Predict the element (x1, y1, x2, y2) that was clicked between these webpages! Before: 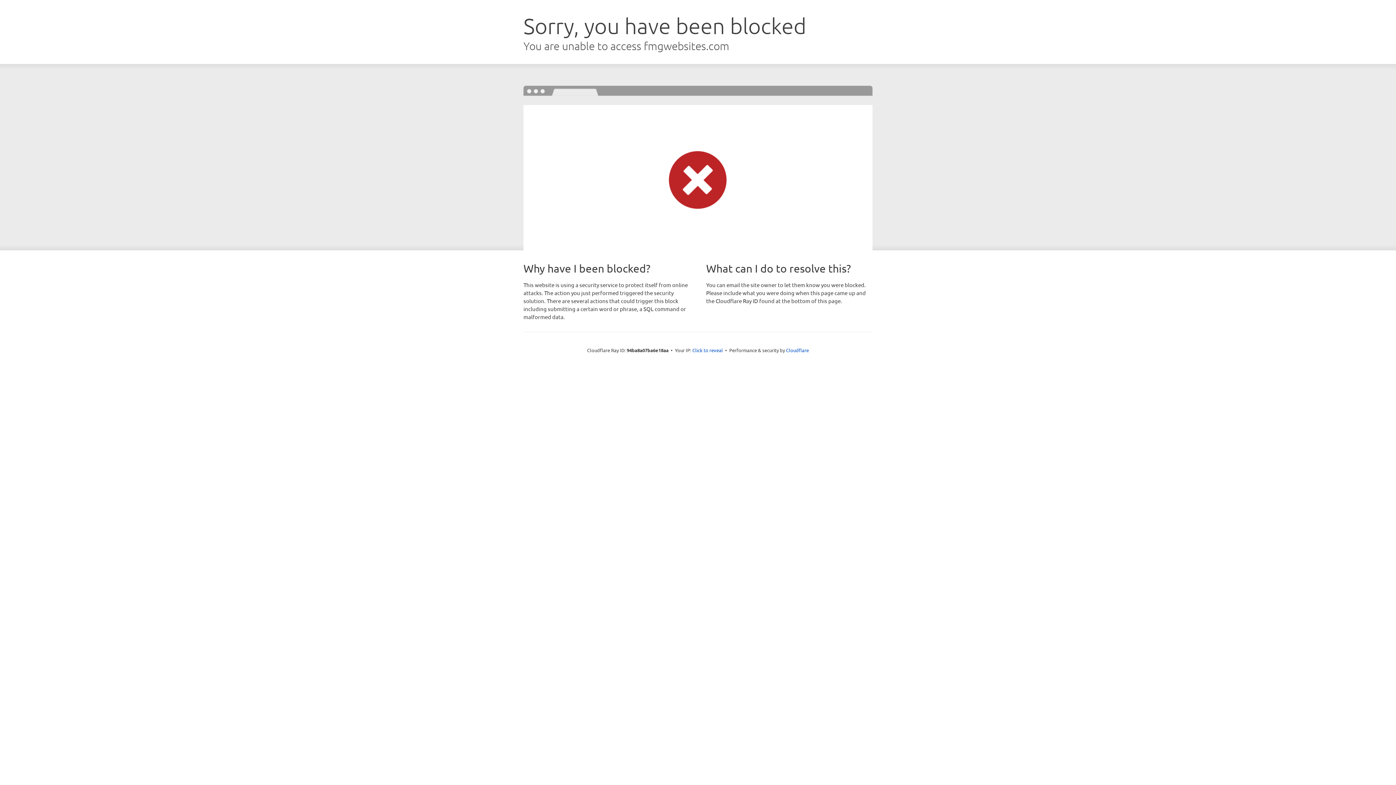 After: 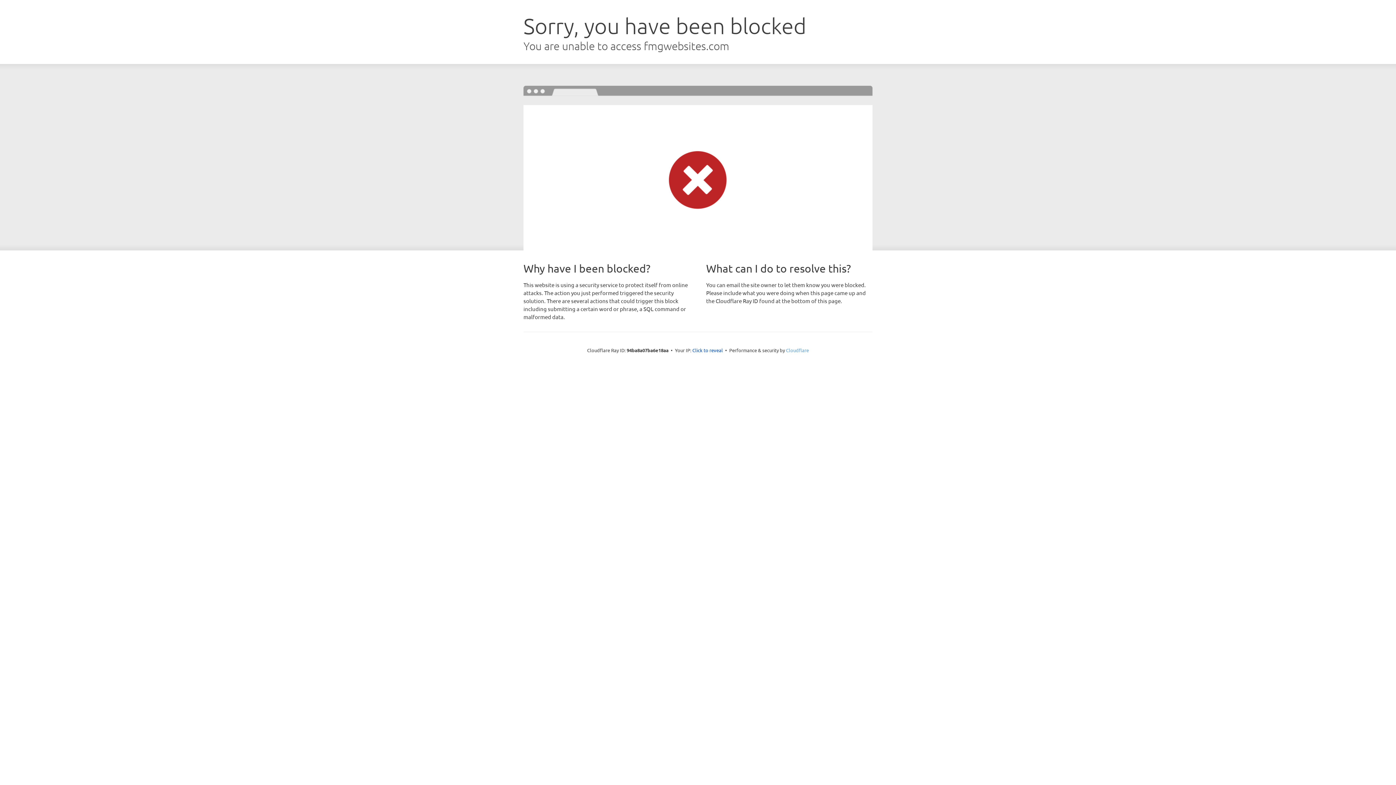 Action: label: Cloudflare bbox: (786, 347, 809, 353)